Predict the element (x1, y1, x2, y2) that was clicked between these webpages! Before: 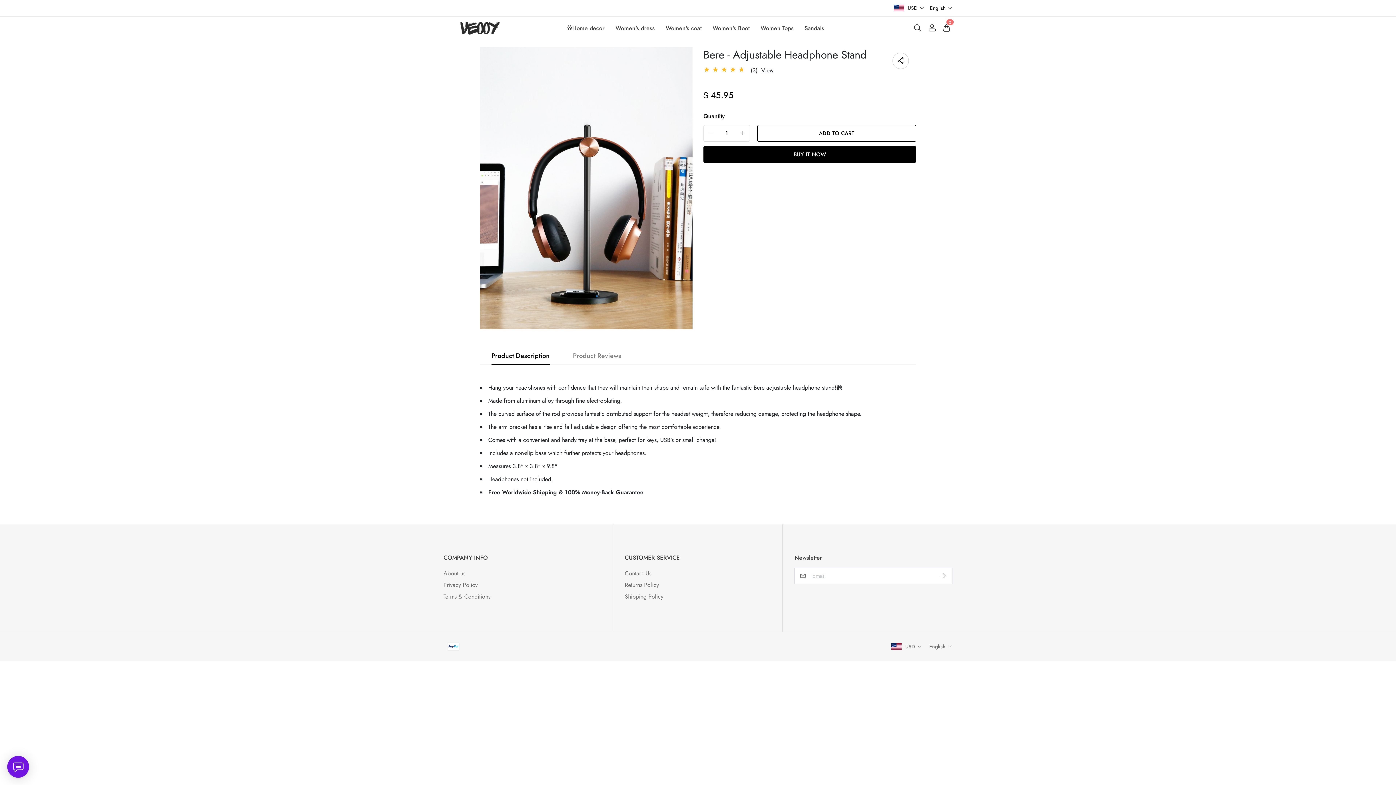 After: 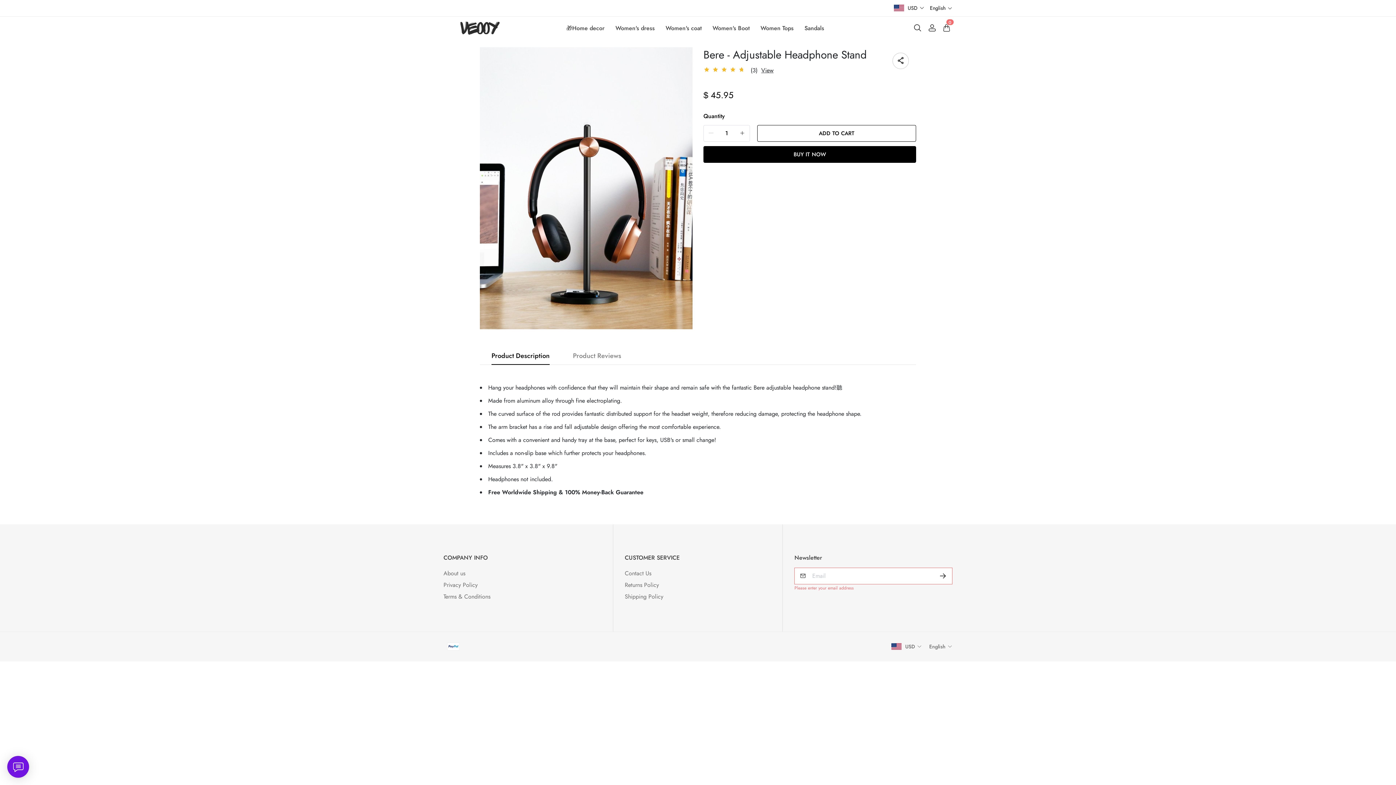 Action: bbox: (935, 568, 950, 584)